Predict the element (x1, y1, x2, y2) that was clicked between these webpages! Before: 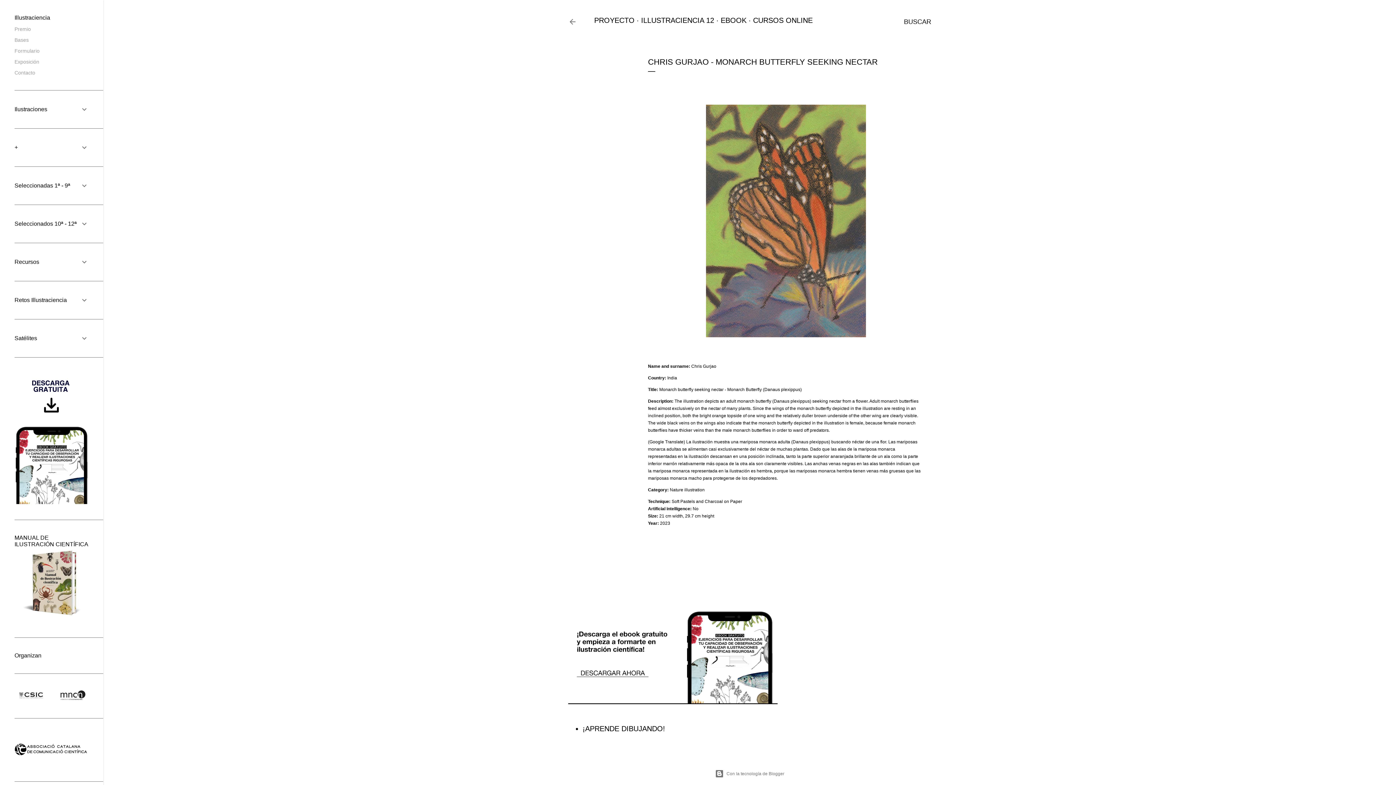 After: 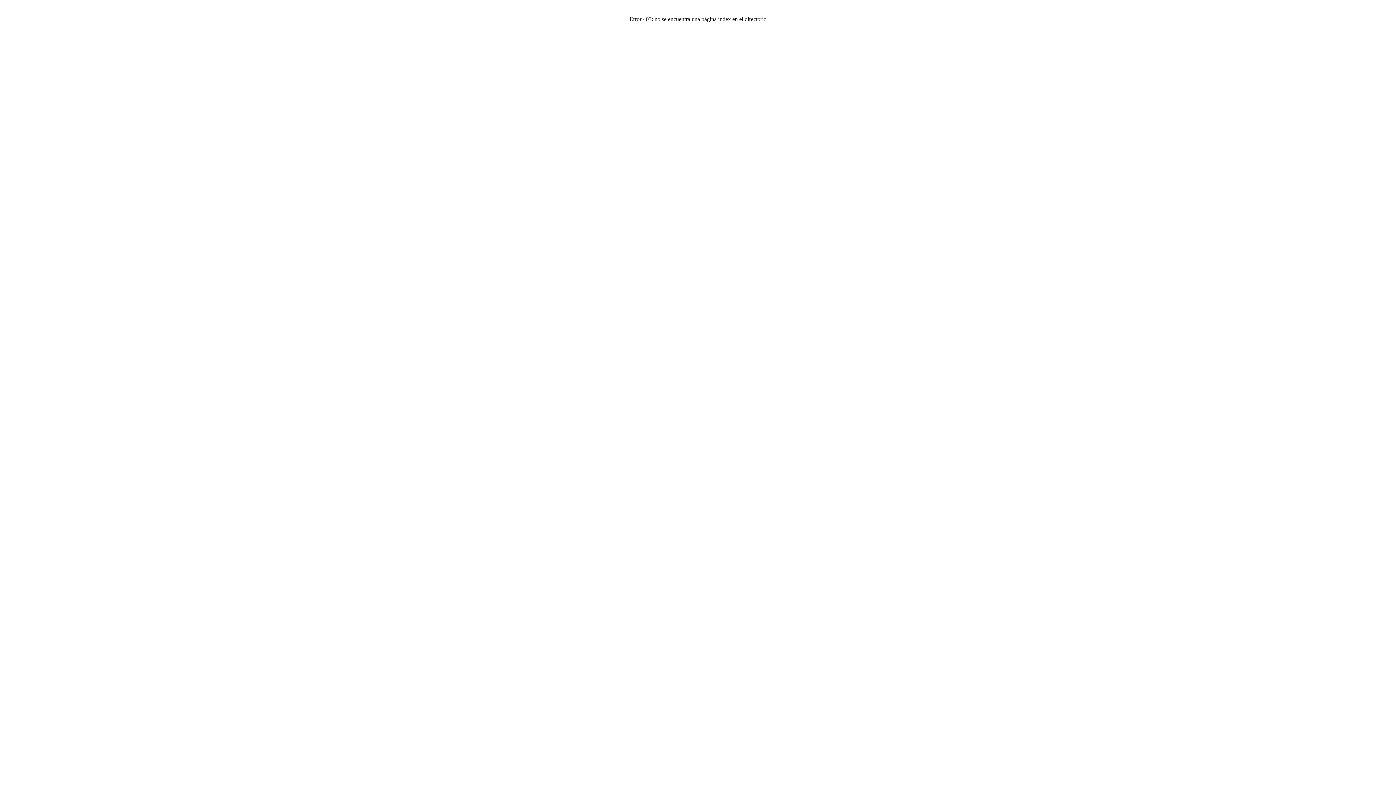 Action: bbox: (594, 16, 634, 24) label: PROYECTO